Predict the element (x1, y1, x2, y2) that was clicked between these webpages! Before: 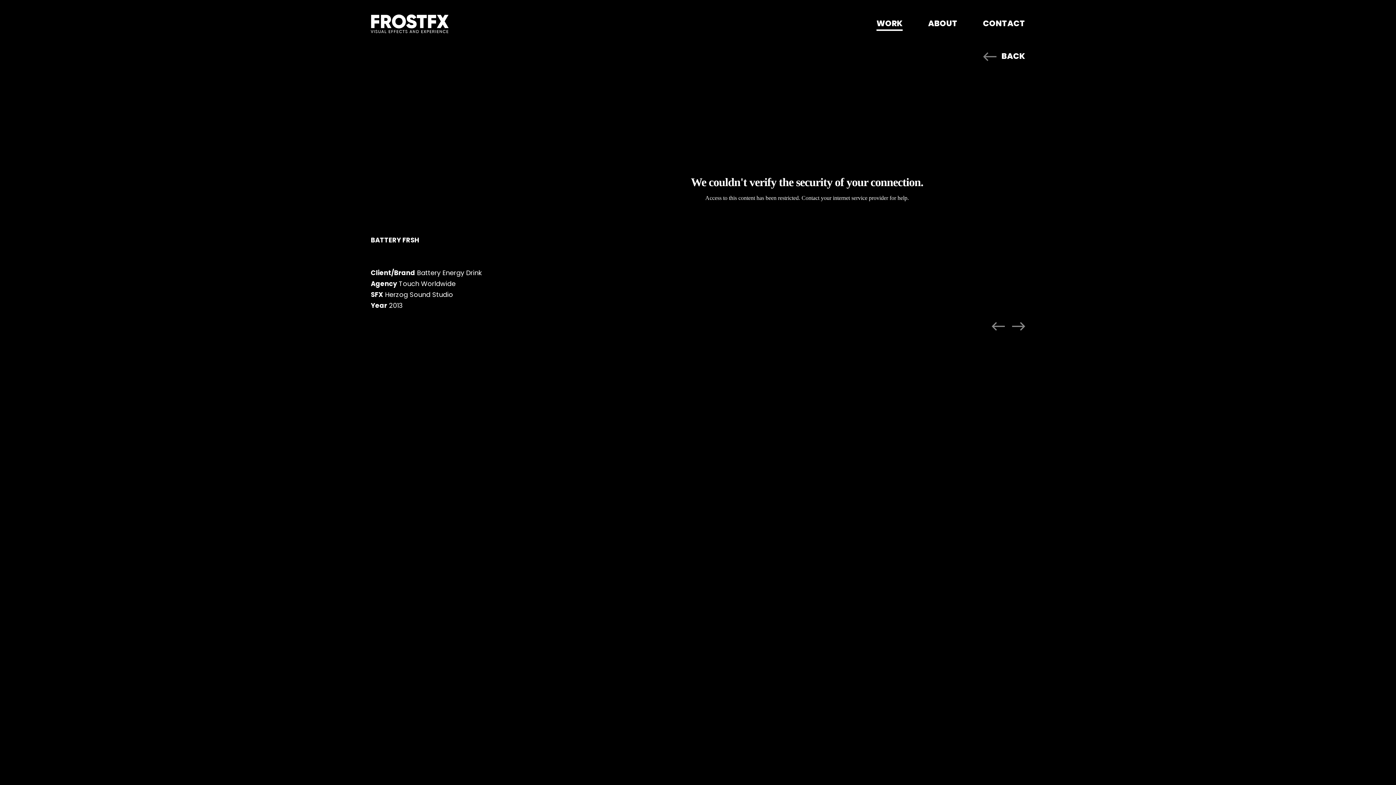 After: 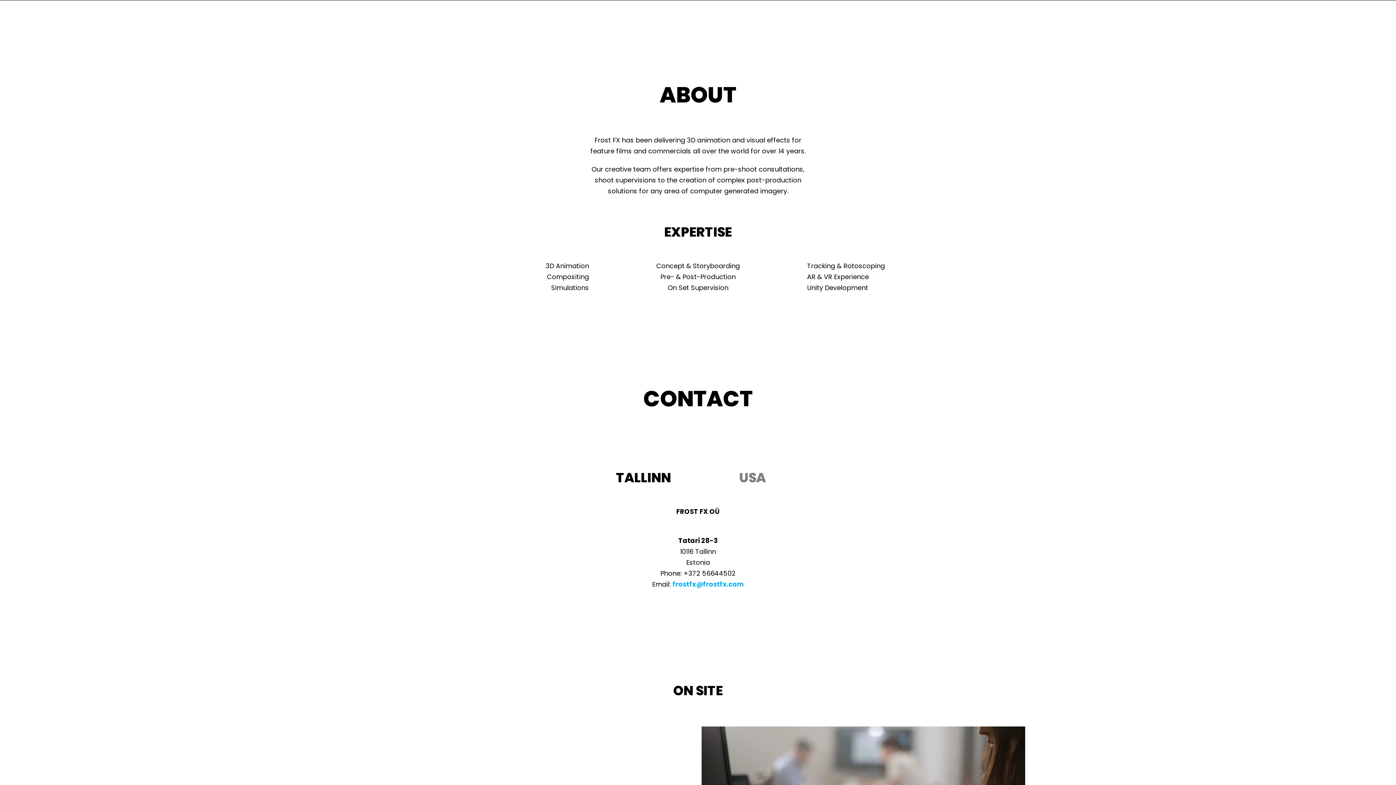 Action: bbox: (928, 17, 957, 29) label: ABOUT